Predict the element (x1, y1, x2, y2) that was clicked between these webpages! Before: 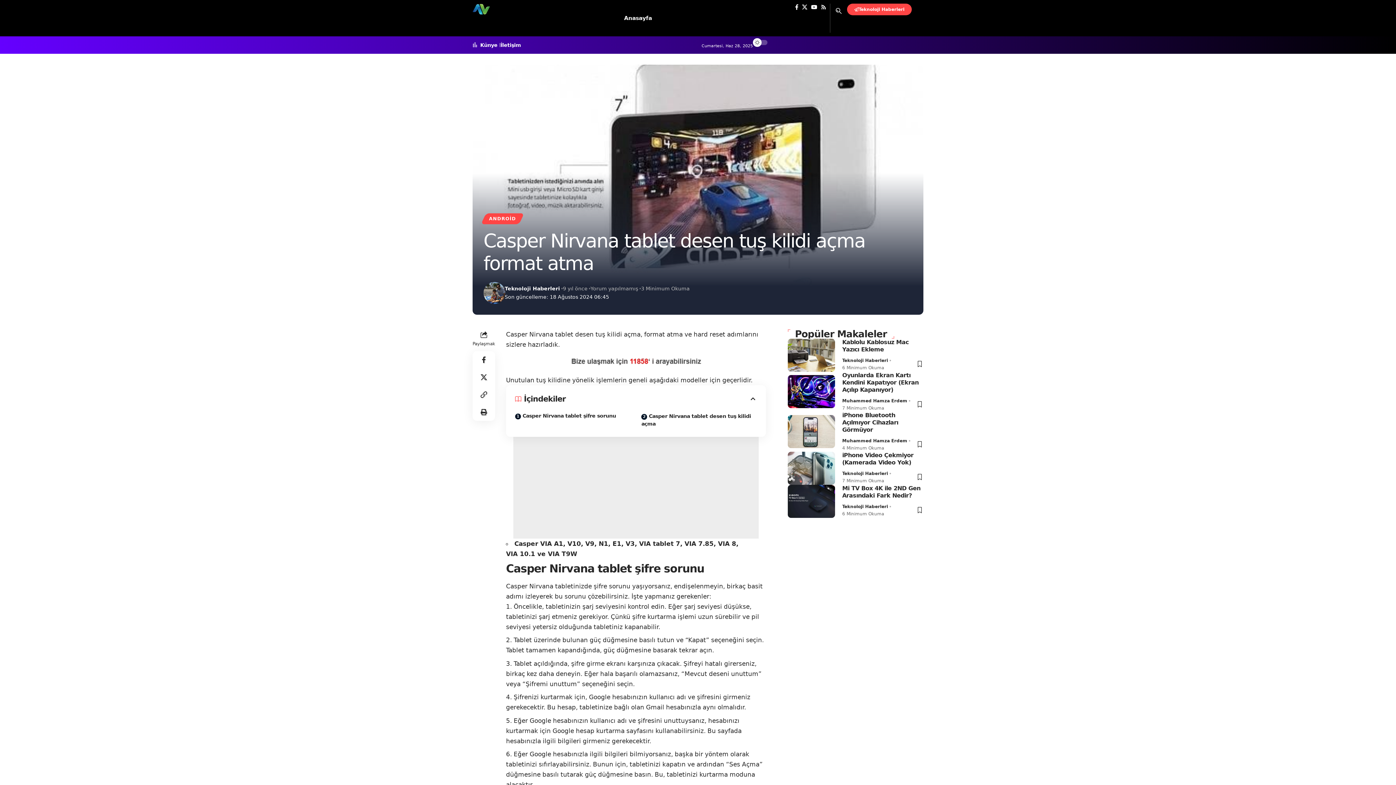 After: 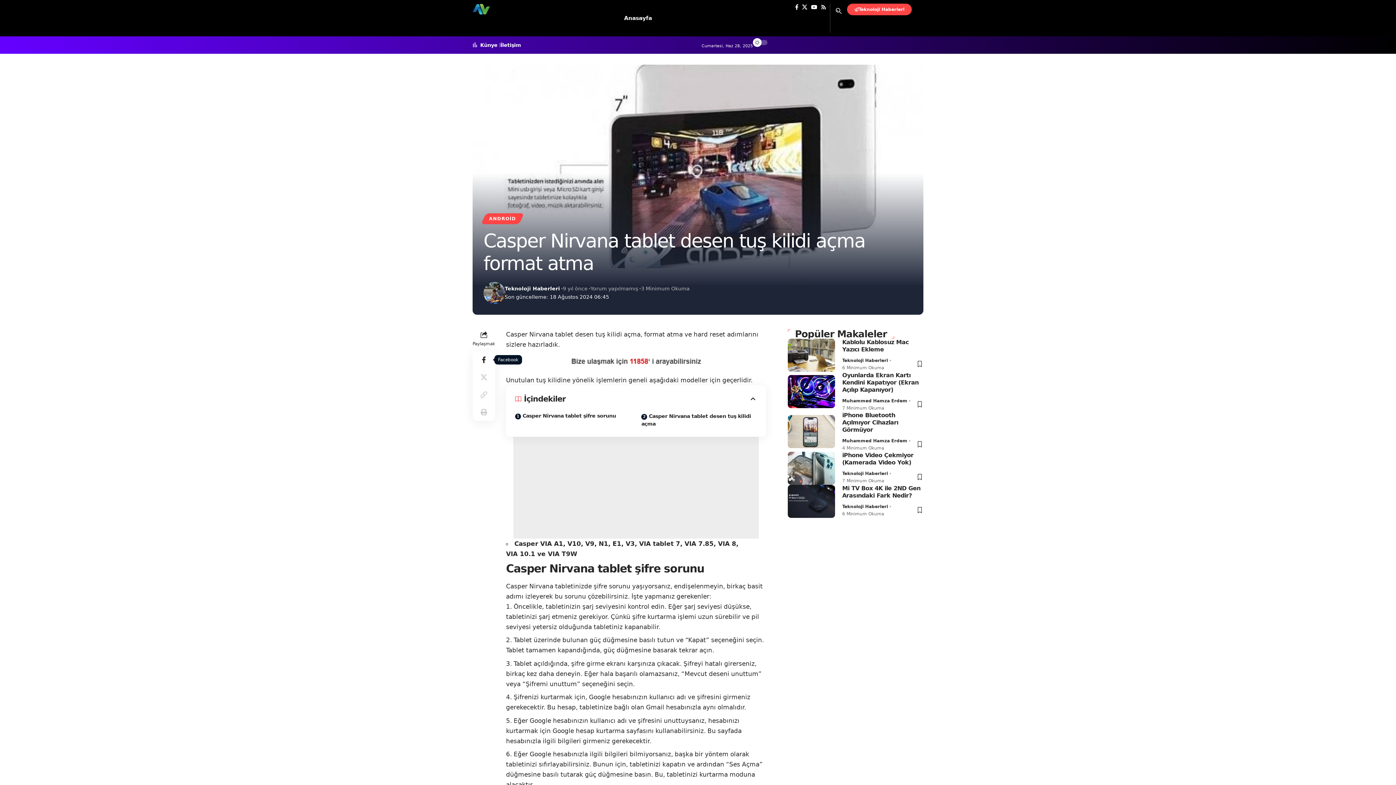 Action: label: Share on Facebook bbox: (475, 351, 492, 368)